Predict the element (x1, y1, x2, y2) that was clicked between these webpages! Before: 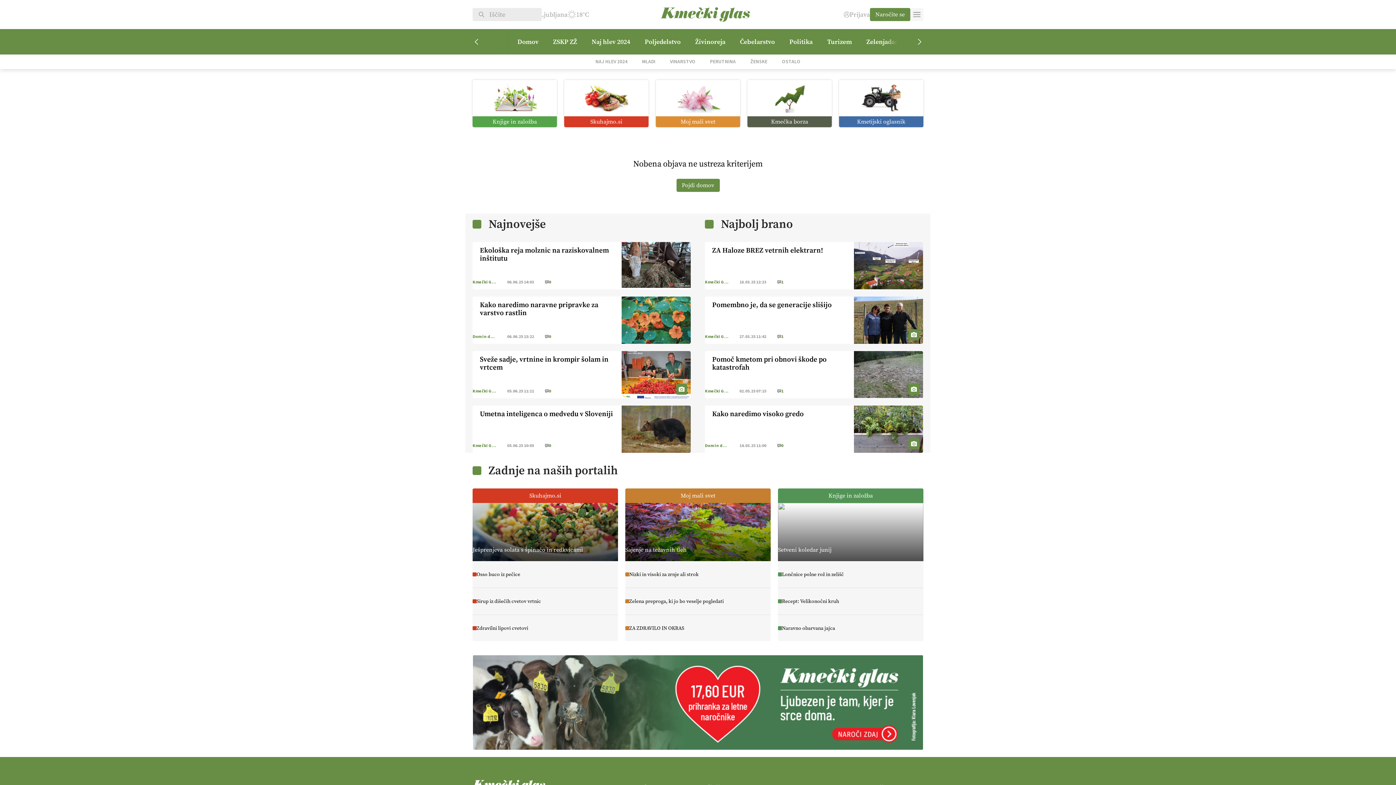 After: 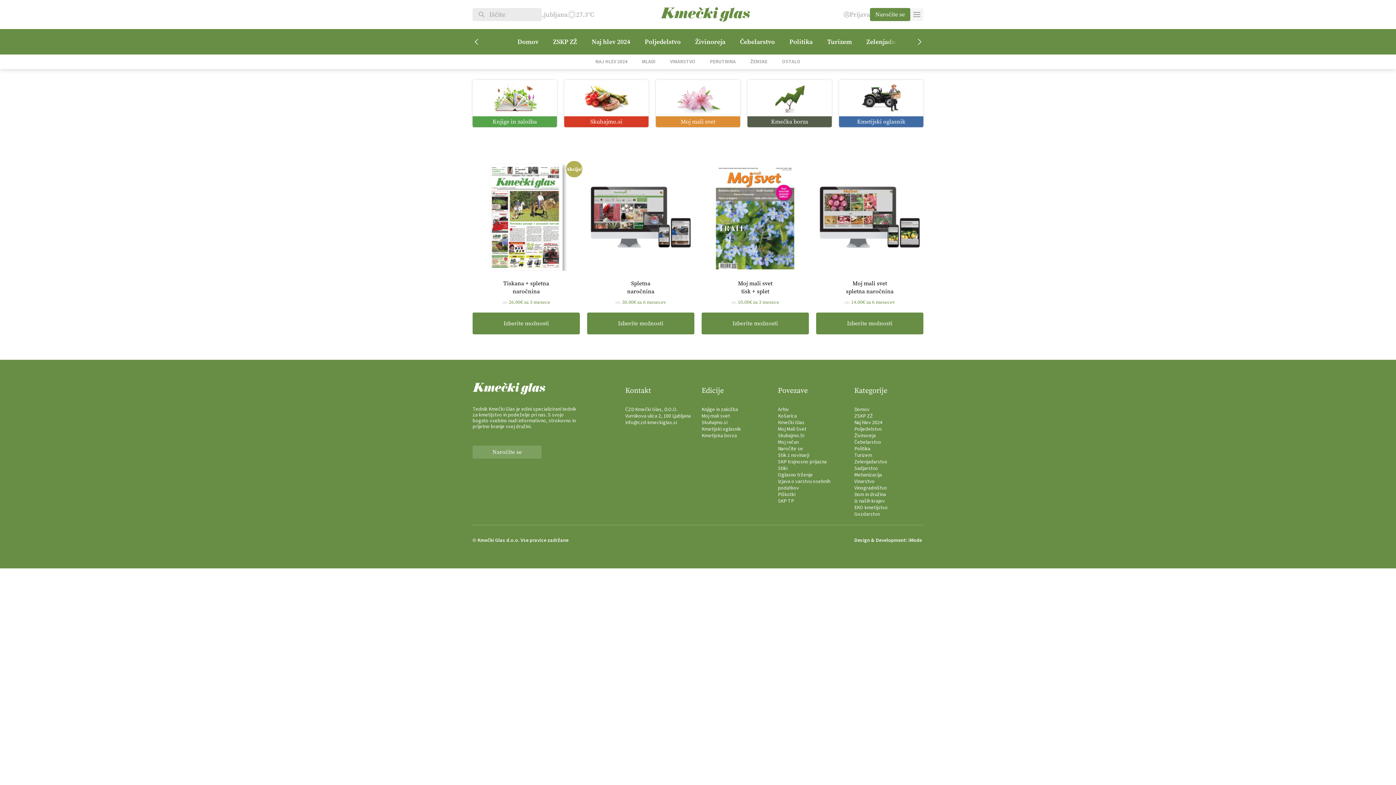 Action: label: Naročite se bbox: (870, 8, 910, 21)